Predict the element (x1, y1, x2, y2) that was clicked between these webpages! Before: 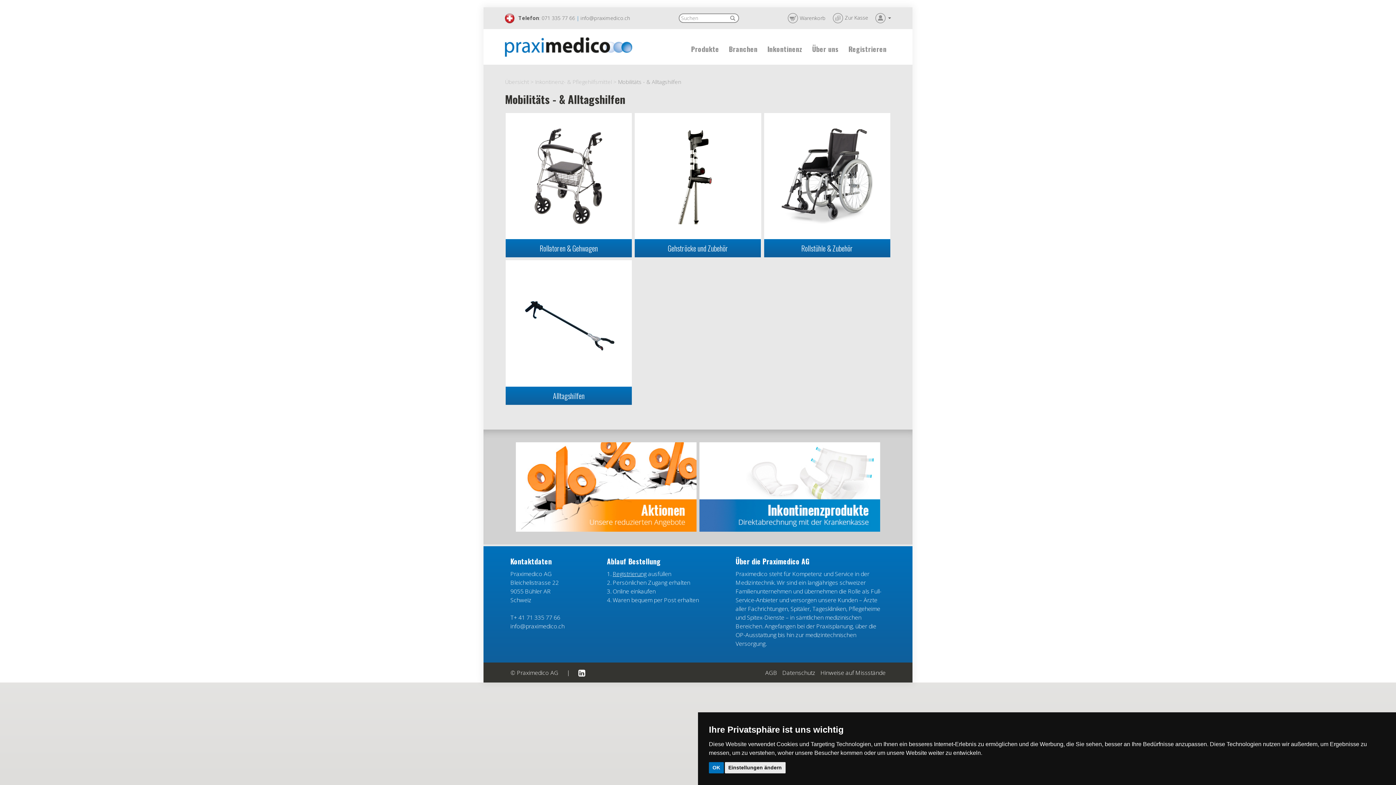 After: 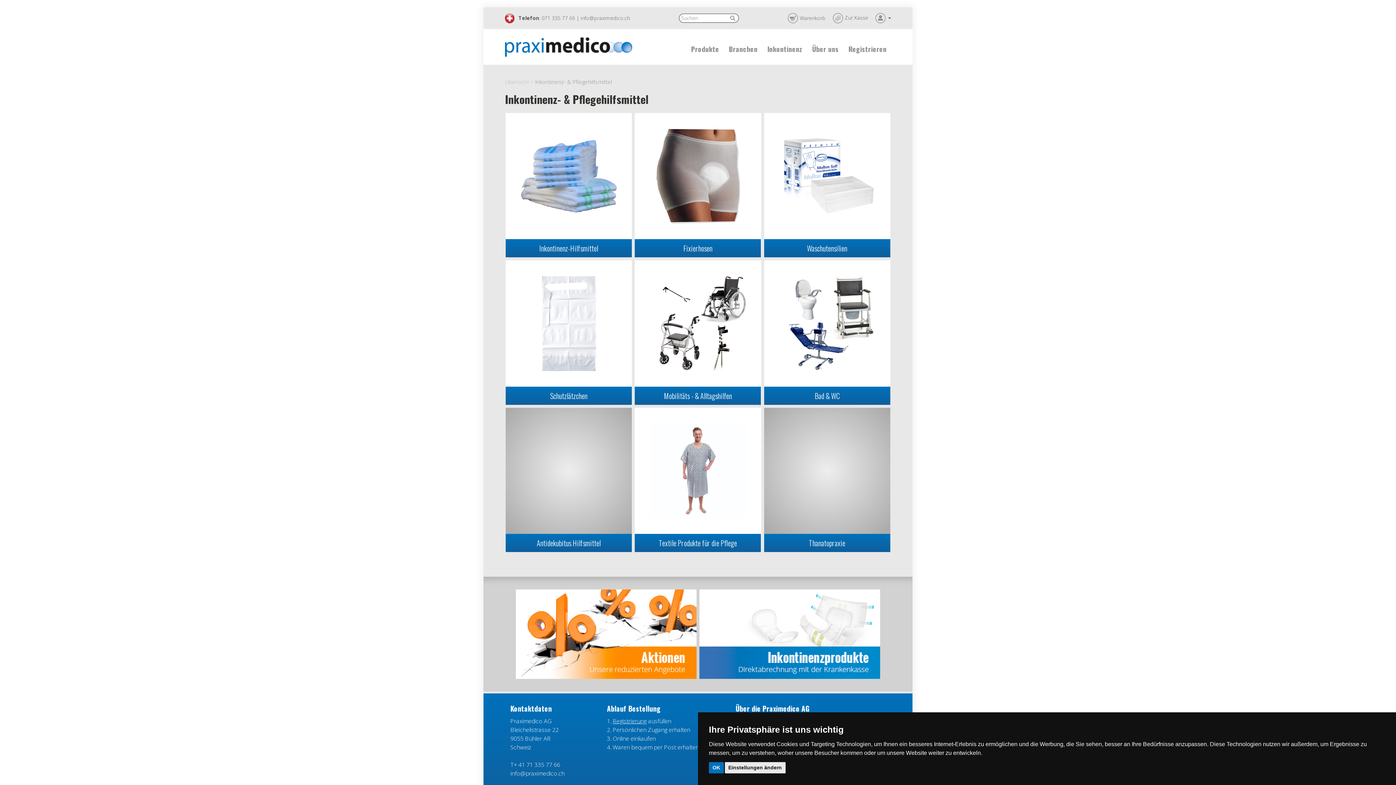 Action: label: Inkontinenz- & Pflegehilfsmittel  bbox: (535, 78, 613, 85)